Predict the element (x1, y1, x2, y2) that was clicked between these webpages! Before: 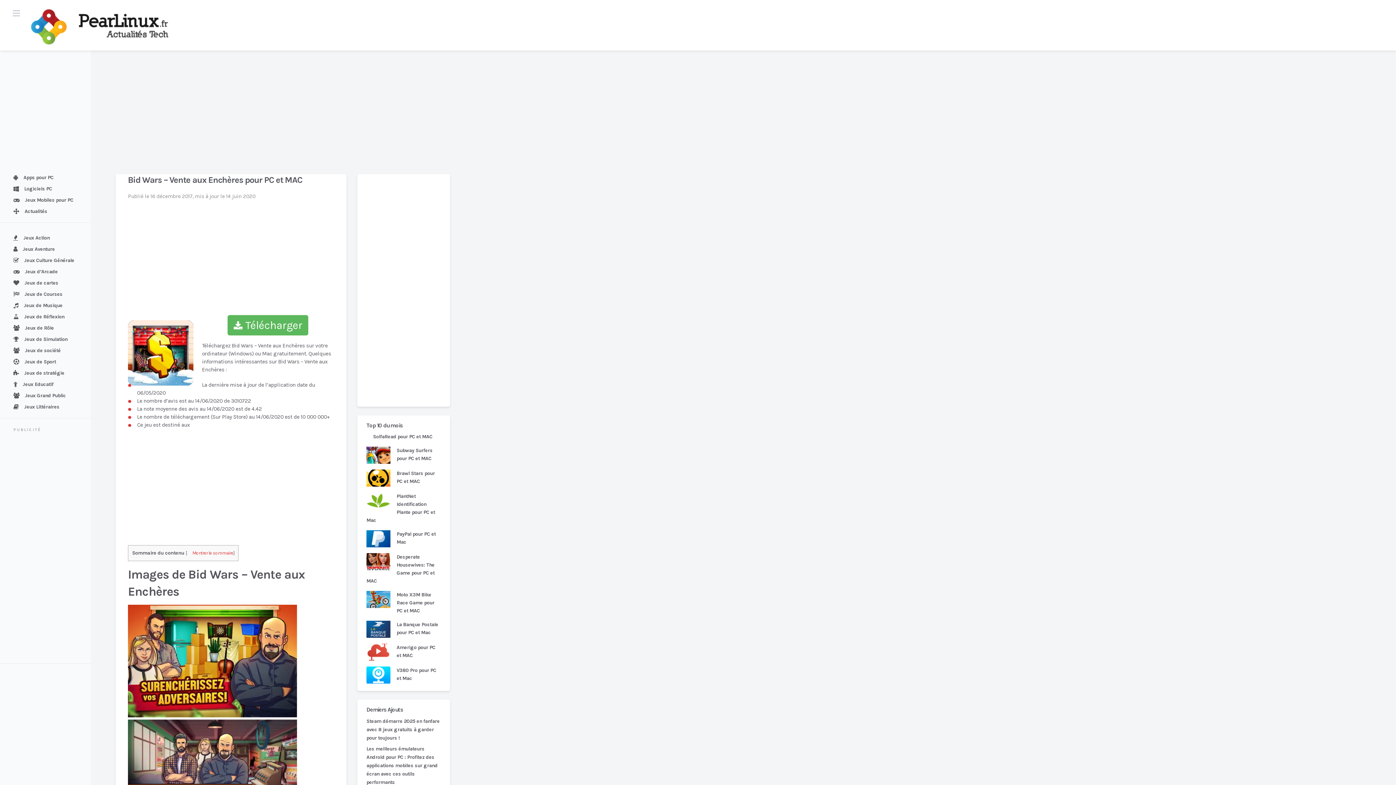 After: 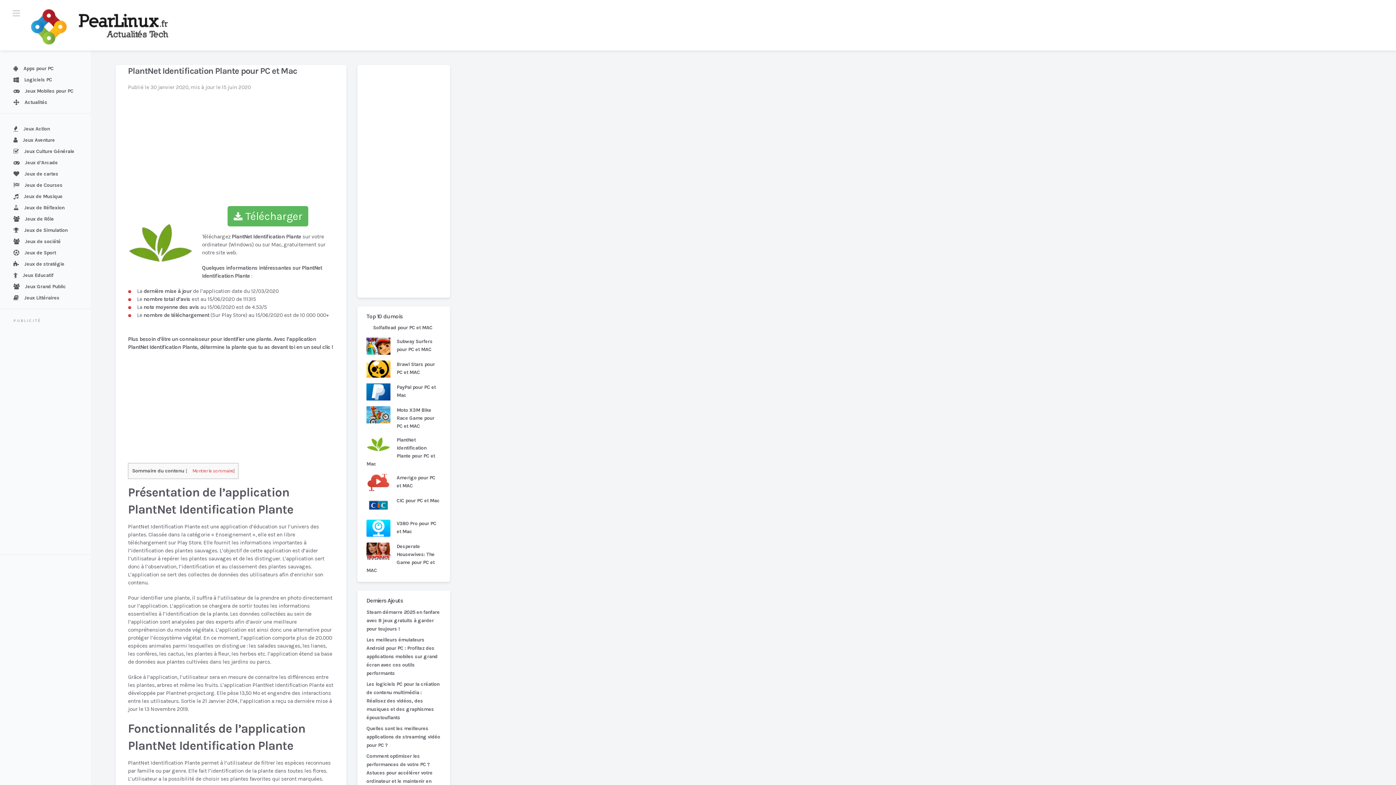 Action: label: PlantNet Identification Plante pour PC et Mac bbox: (366, 492, 441, 524)